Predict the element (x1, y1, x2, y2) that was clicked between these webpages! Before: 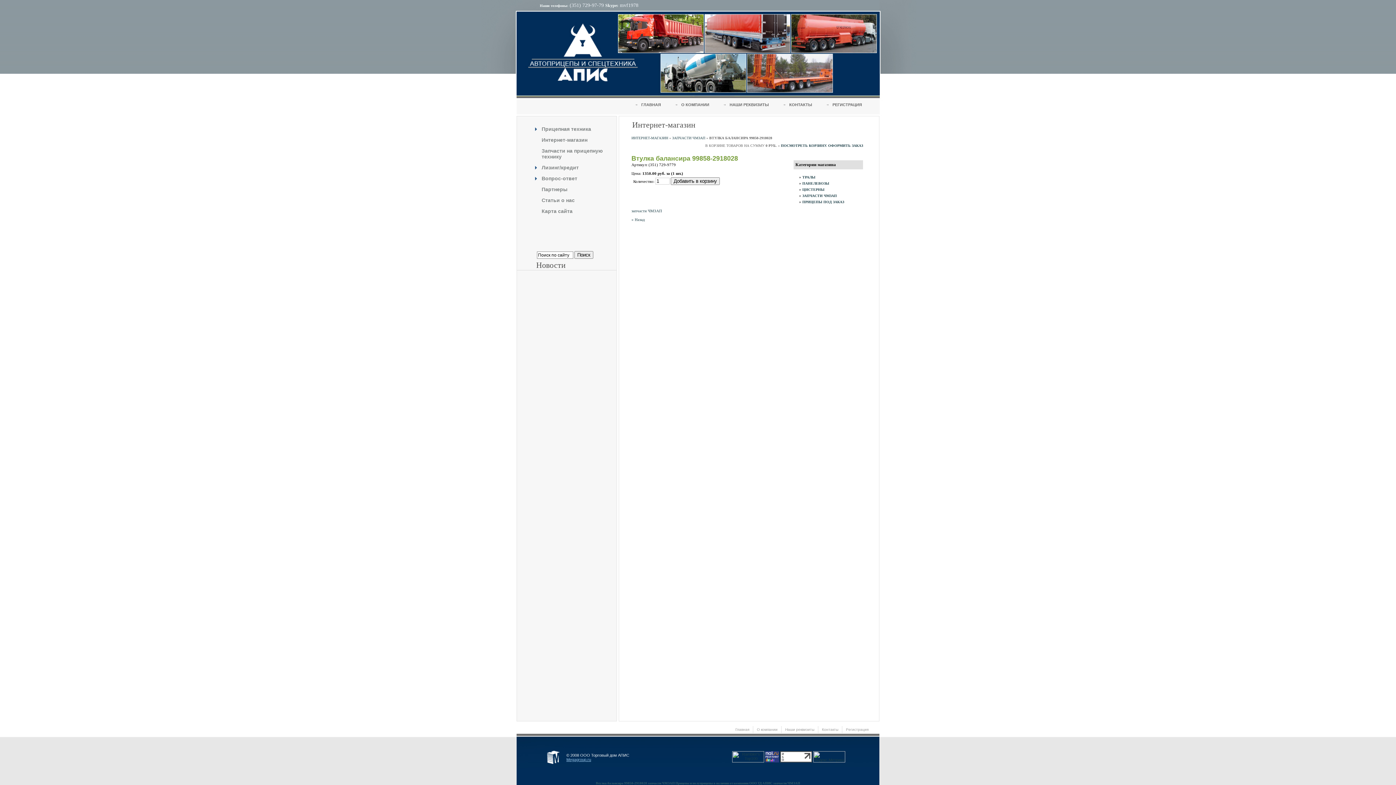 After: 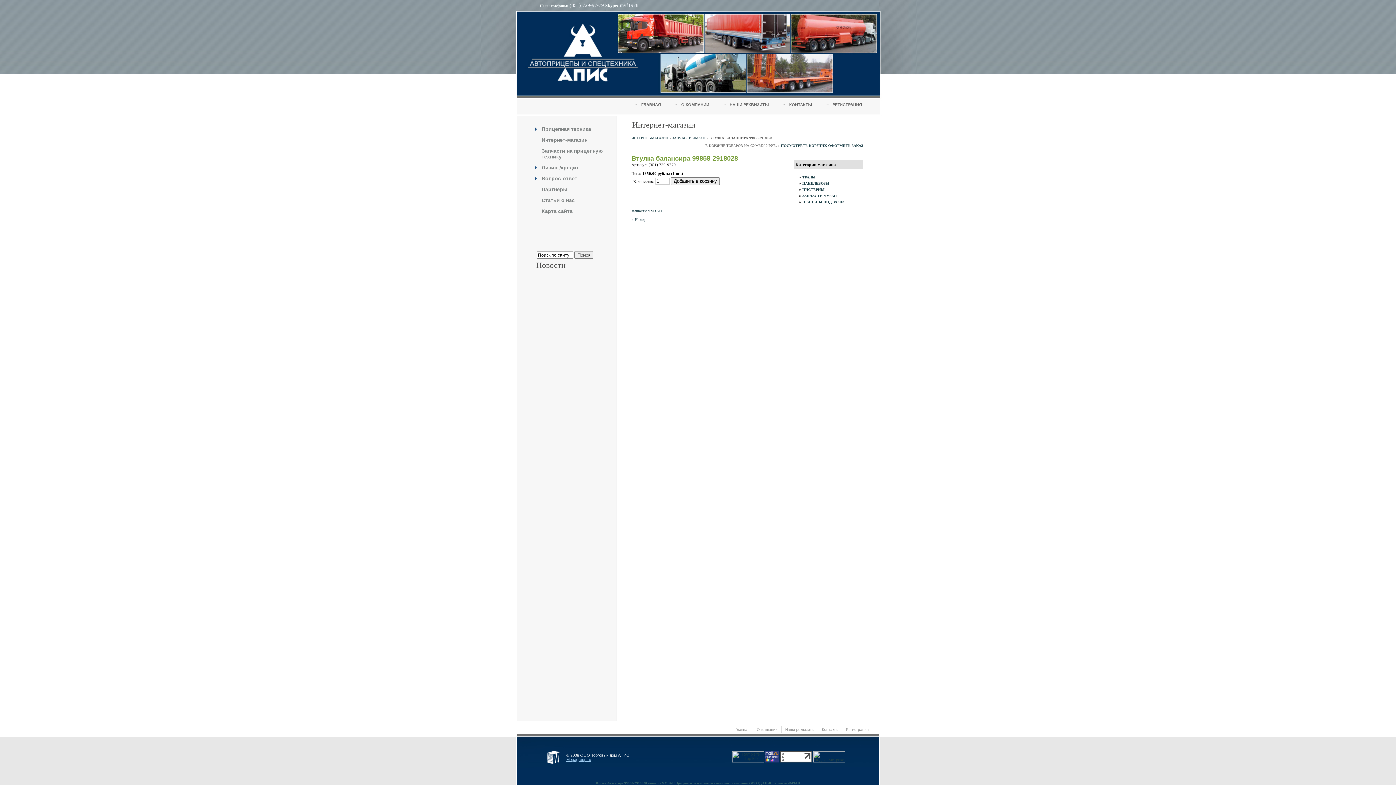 Action: bbox: (813, 759, 845, 763)